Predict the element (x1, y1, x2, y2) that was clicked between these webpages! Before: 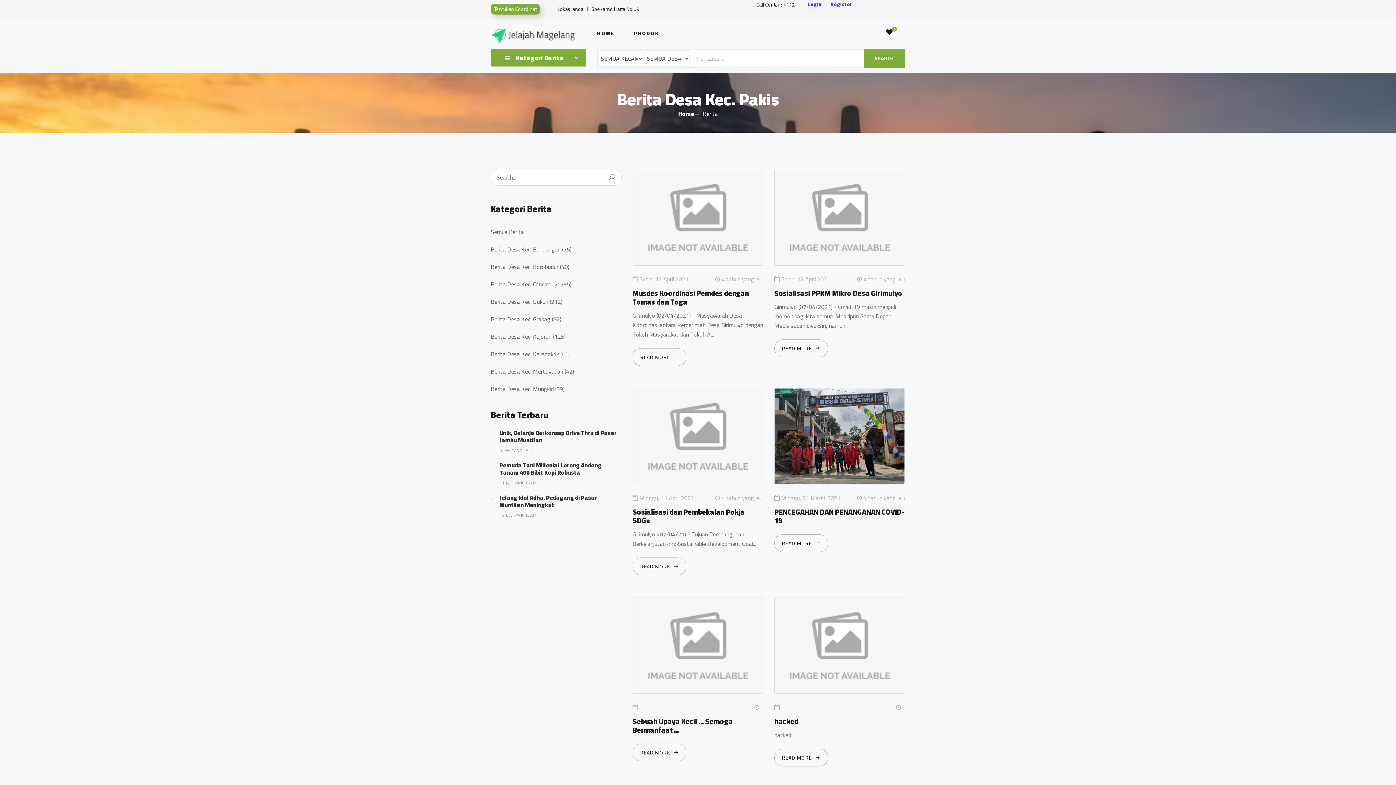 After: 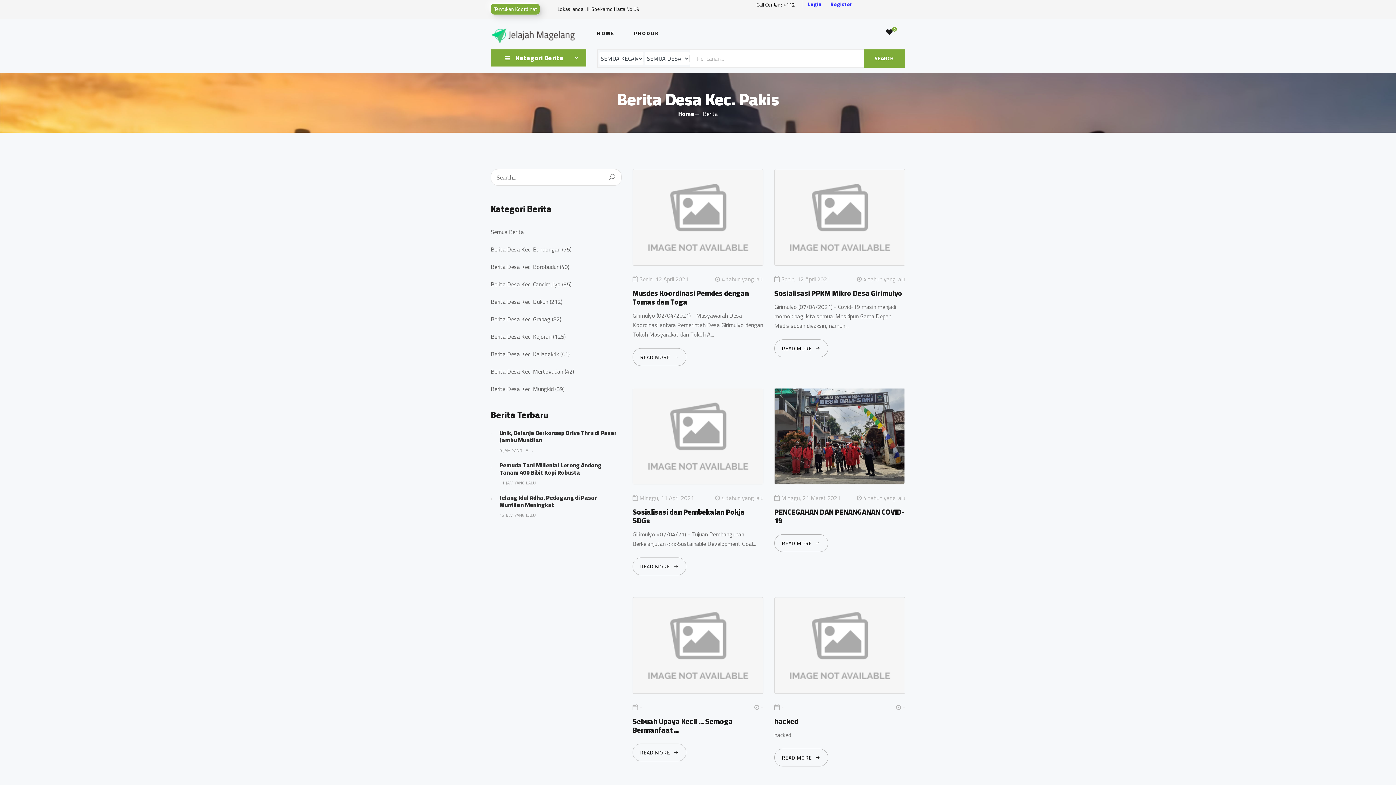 Action: label: Call Center : +112 bbox: (756, 1, 795, 8)